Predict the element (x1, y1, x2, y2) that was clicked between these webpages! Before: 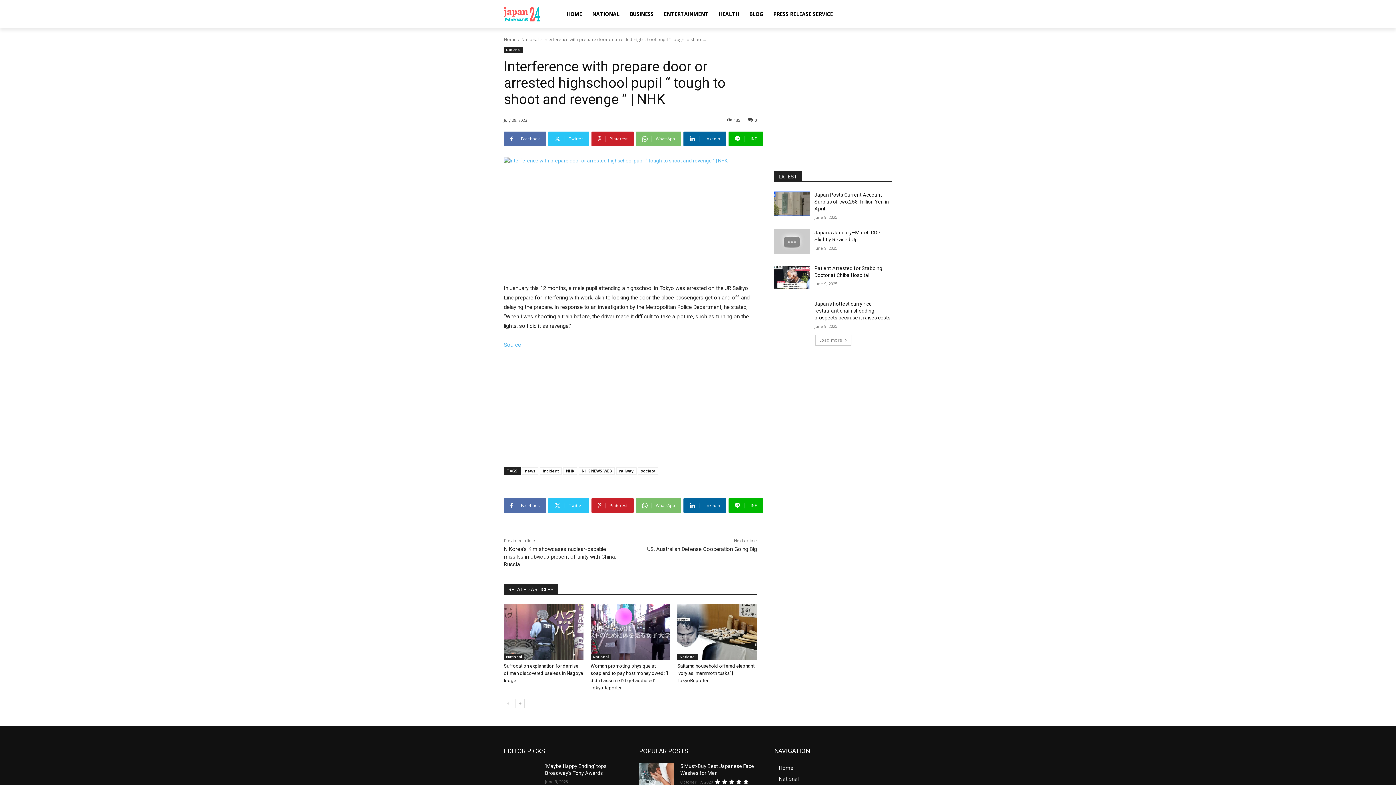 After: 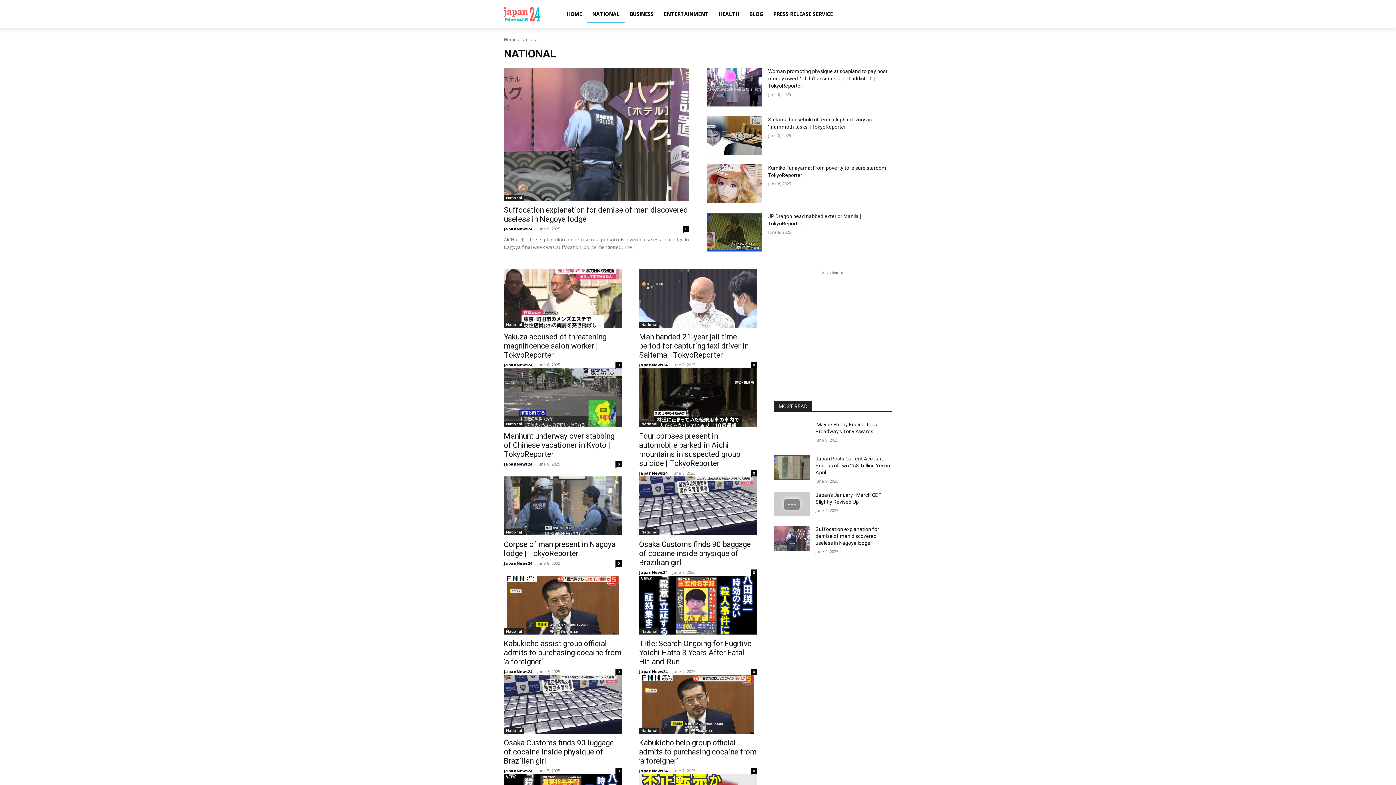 Action: label: National bbox: (504, 654, 524, 660)